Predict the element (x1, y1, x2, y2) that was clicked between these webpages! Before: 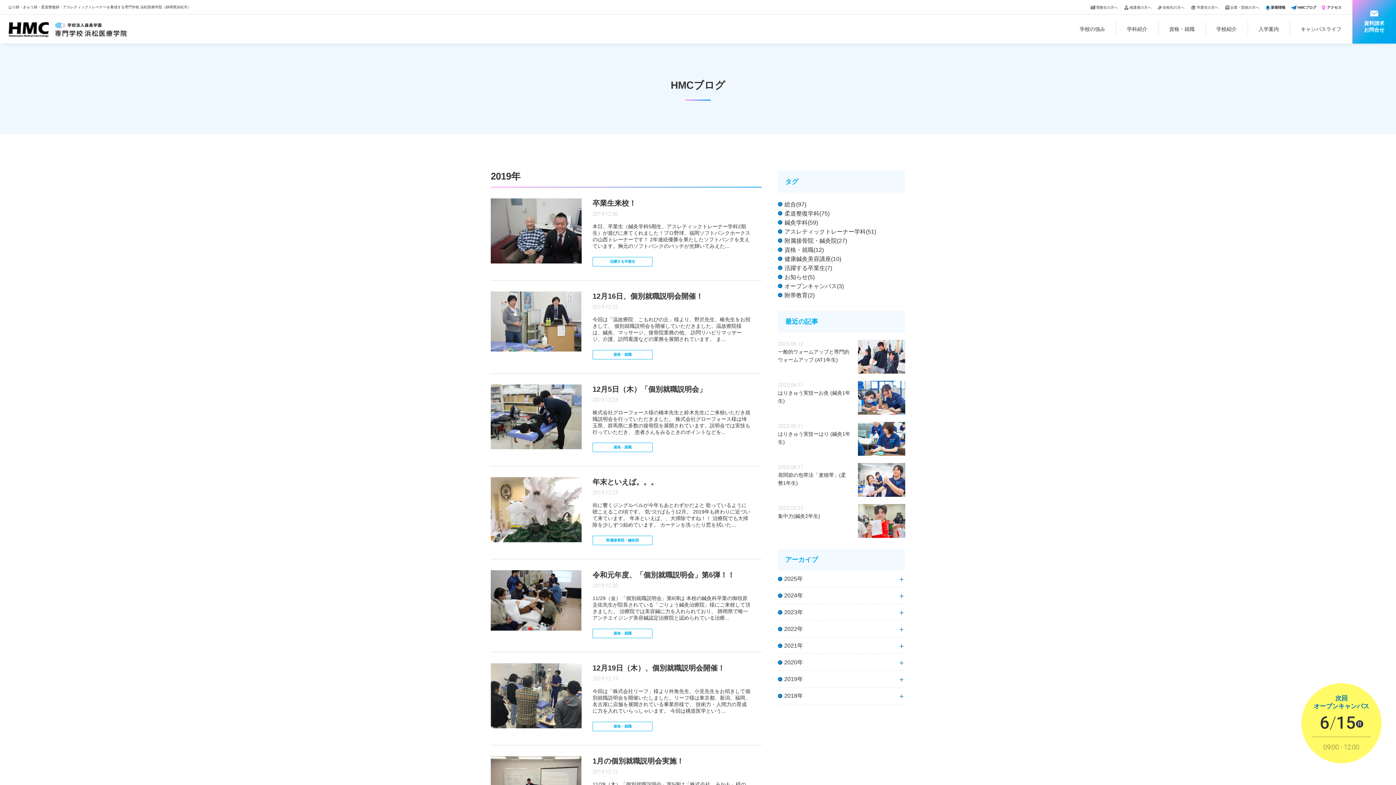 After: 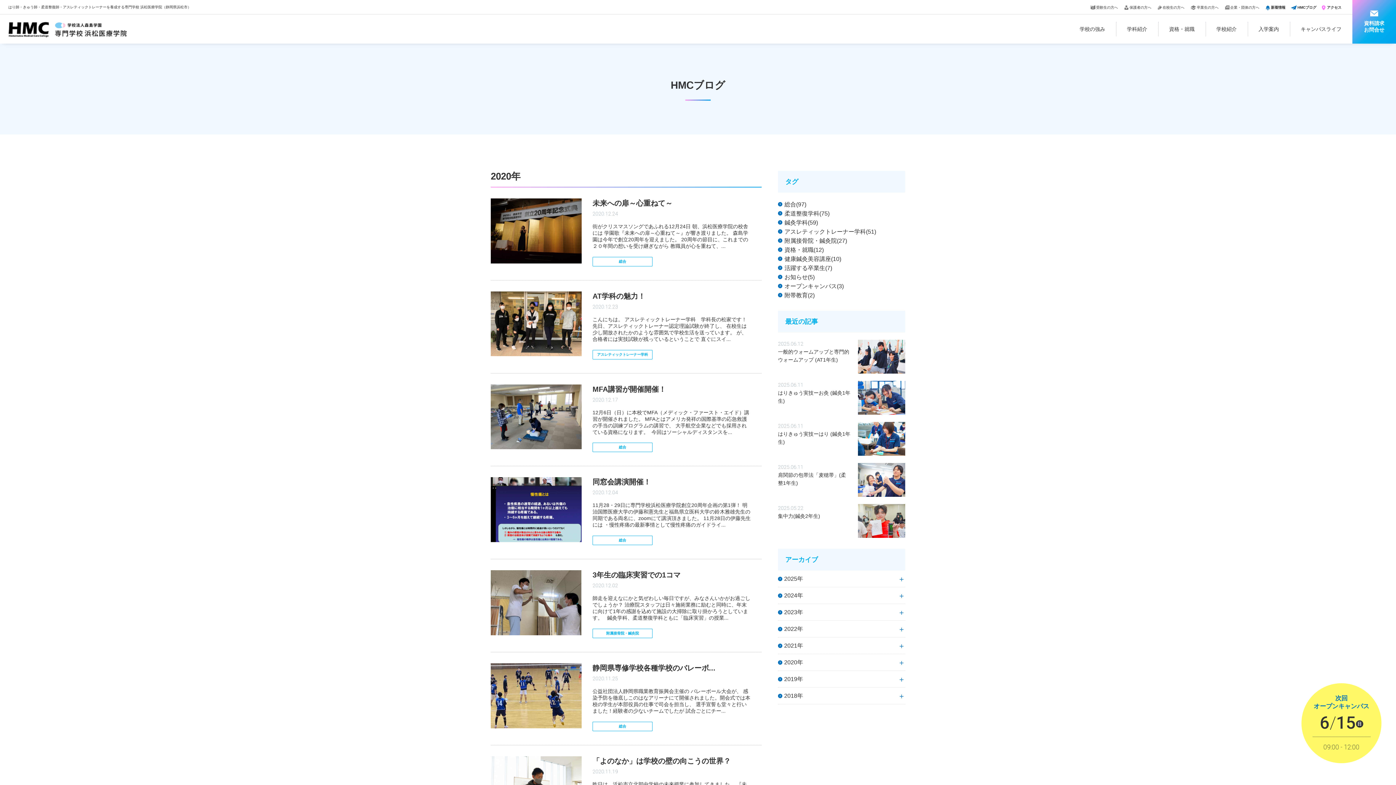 Action: label: 2020年 bbox: (778, 654, 905, 670)